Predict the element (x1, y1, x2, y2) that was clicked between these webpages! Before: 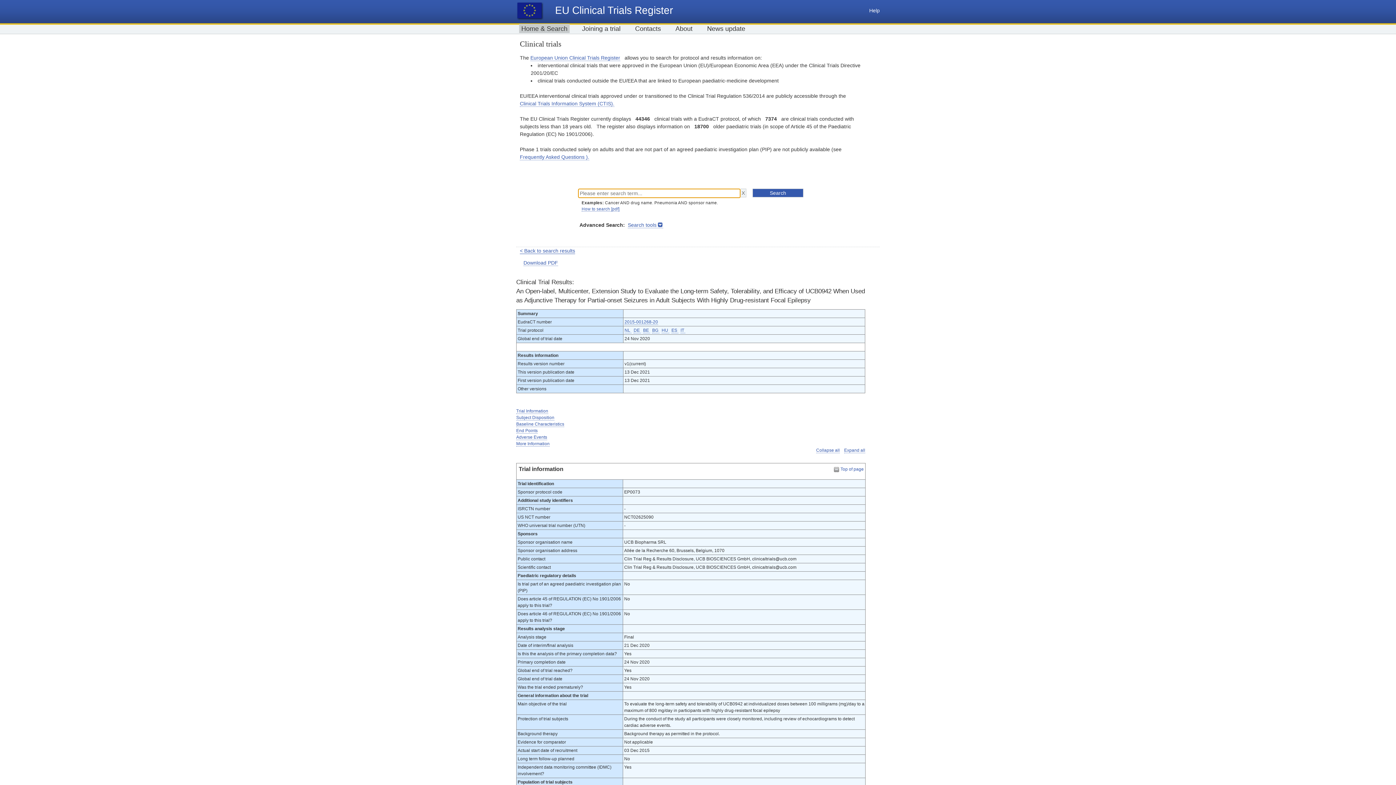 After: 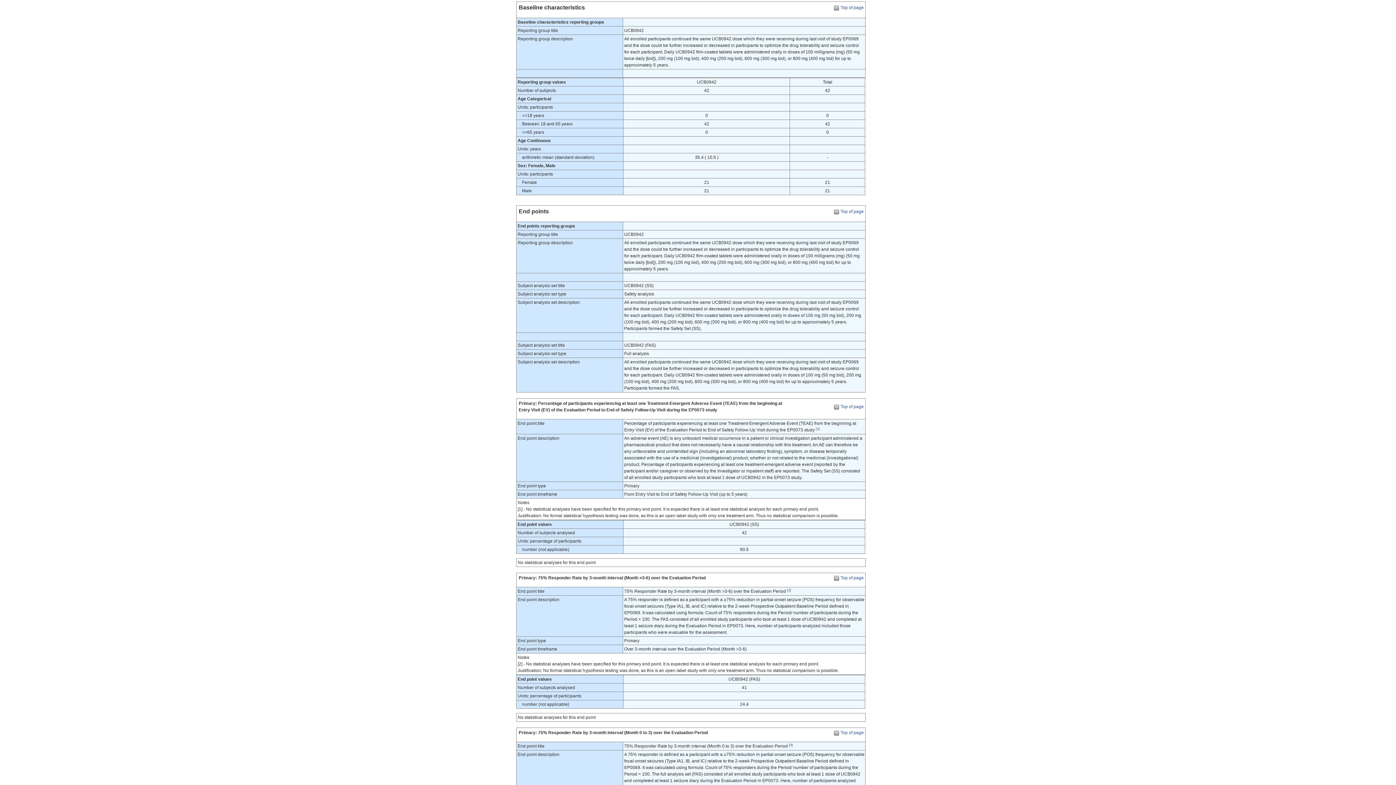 Action: bbox: (516, 421, 564, 427) label: Baseline Characteristics